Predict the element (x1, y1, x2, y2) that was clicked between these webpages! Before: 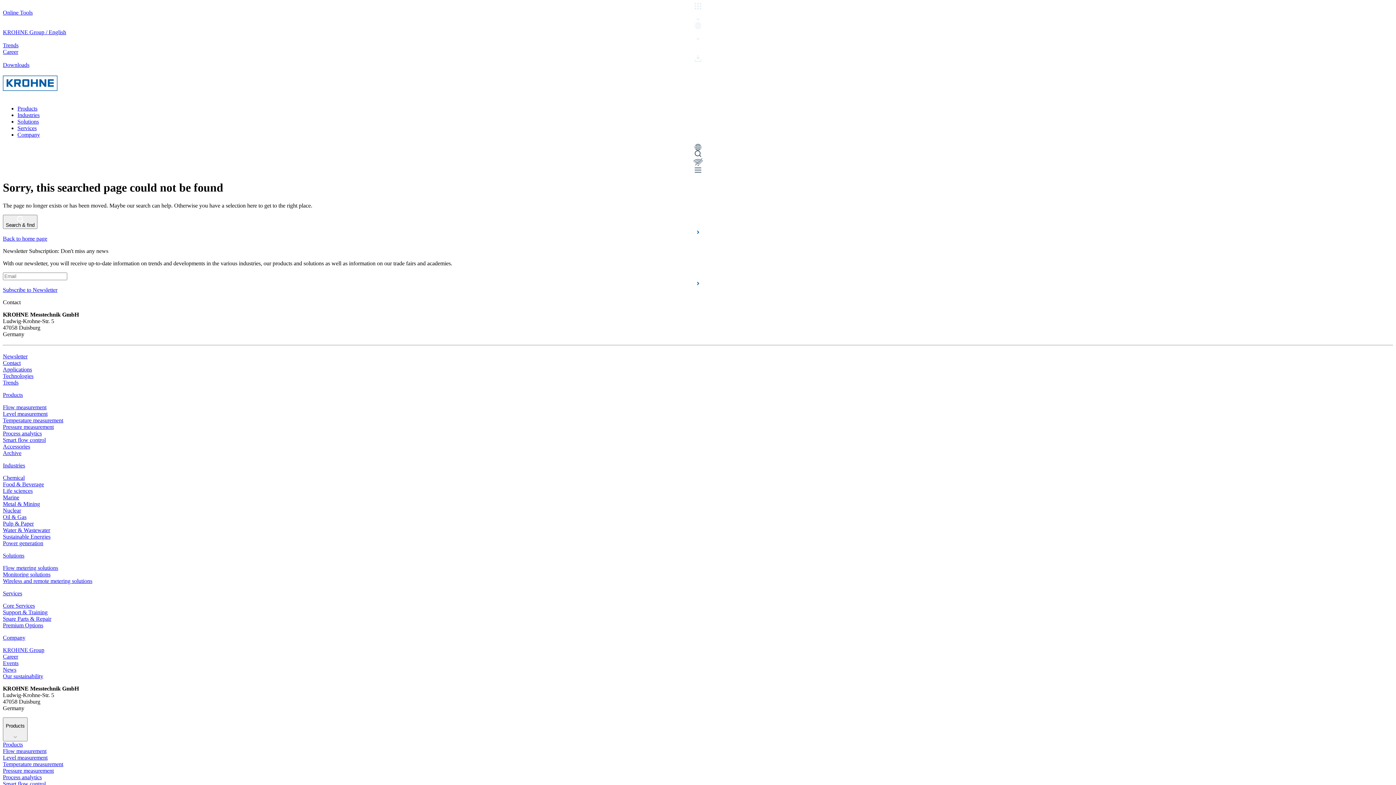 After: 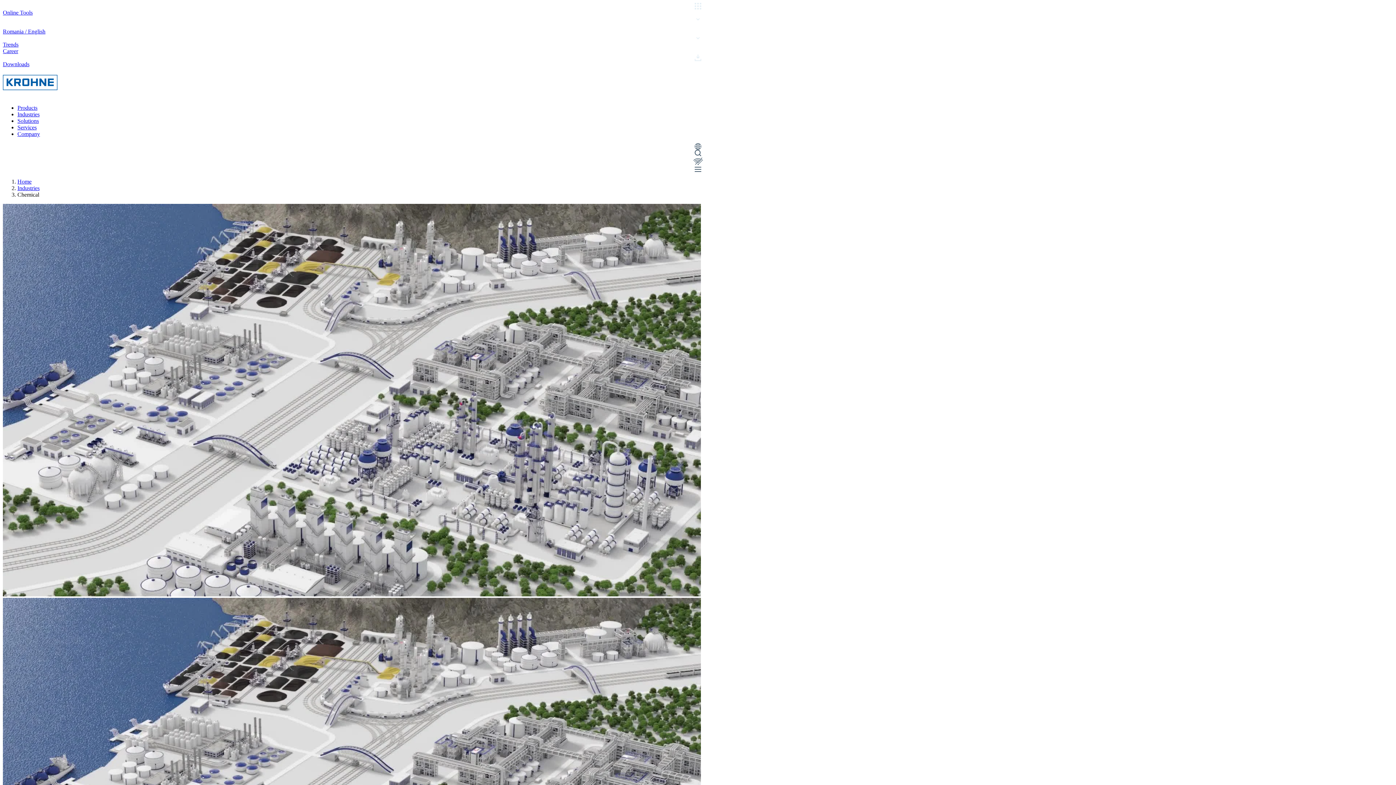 Action: bbox: (2, 474, 24, 481) label: Chemical